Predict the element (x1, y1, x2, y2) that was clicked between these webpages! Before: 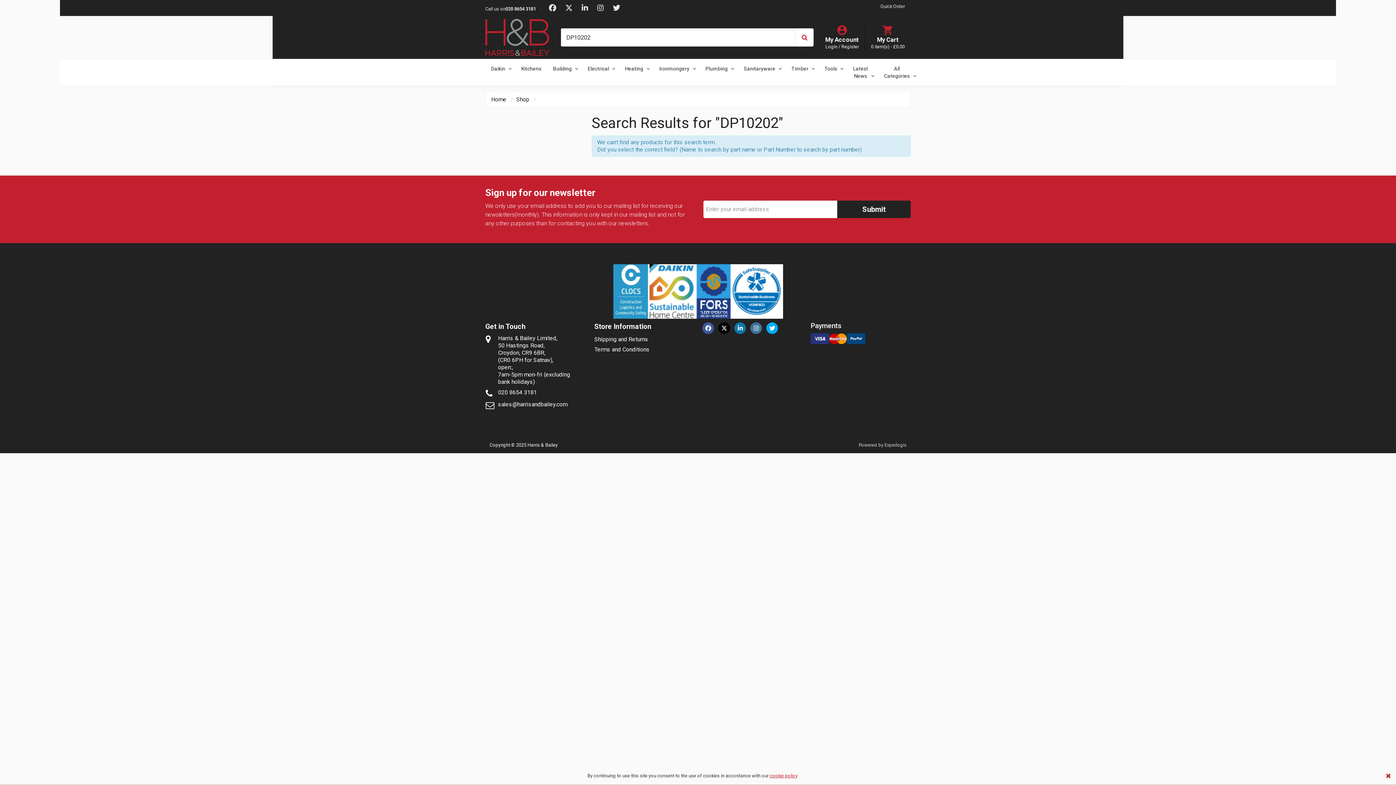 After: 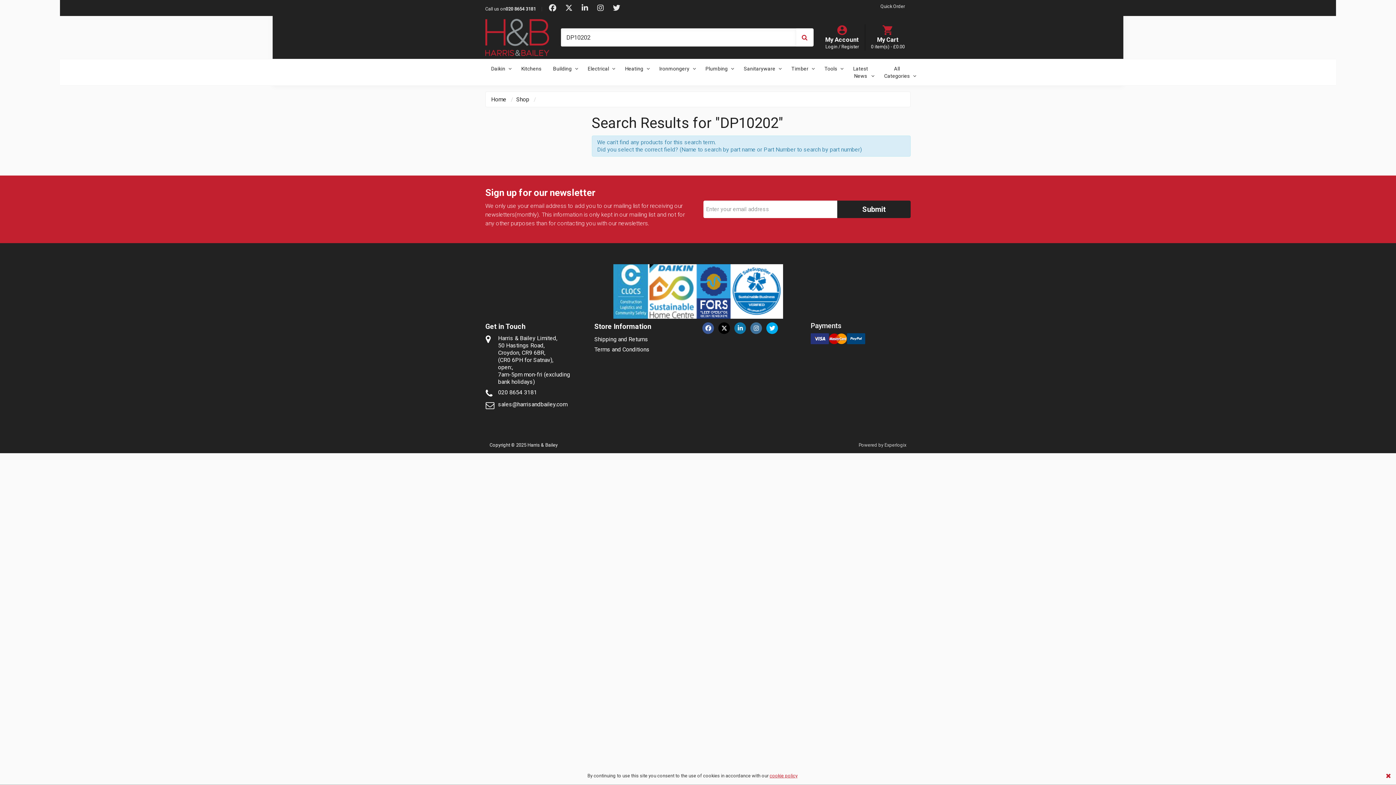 Action: bbox: (796, 28, 813, 46) label: Search Button